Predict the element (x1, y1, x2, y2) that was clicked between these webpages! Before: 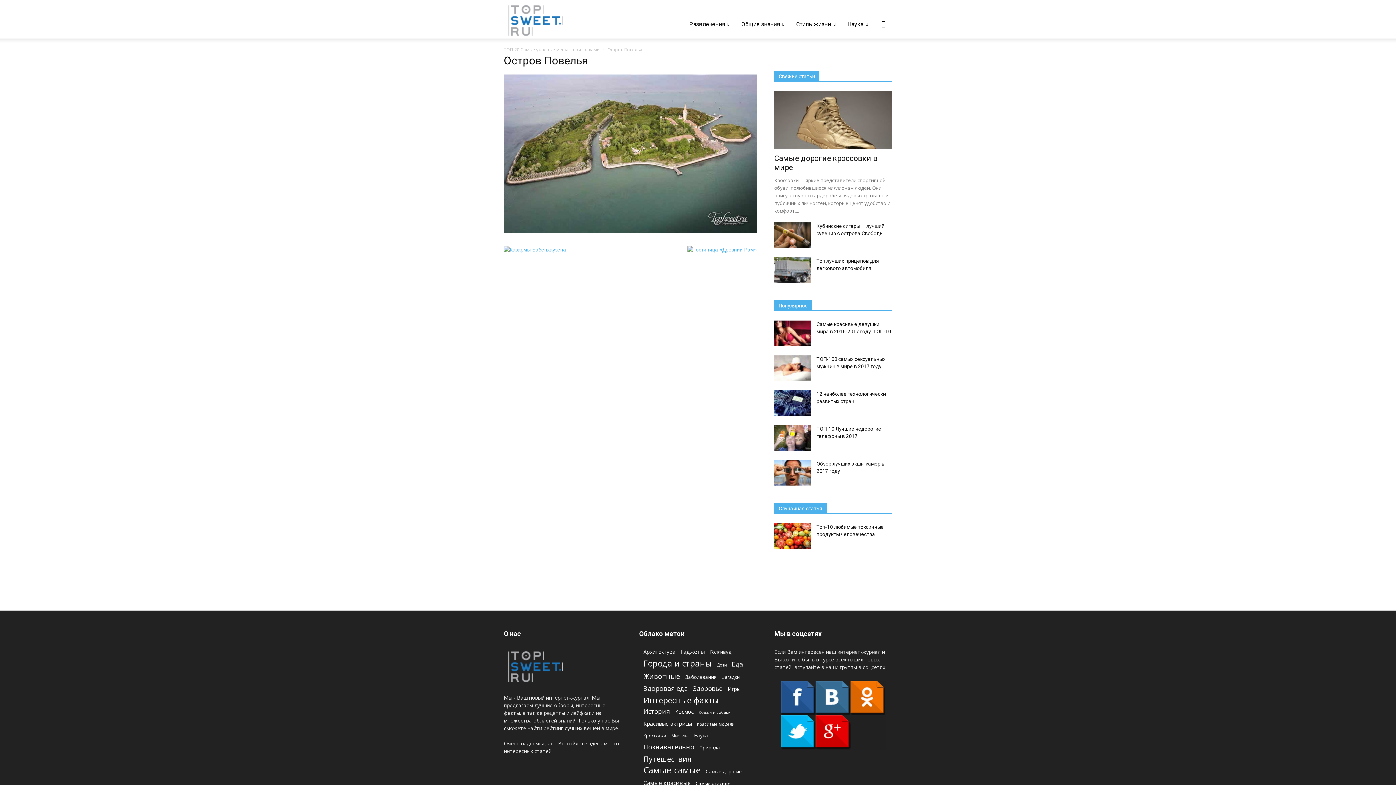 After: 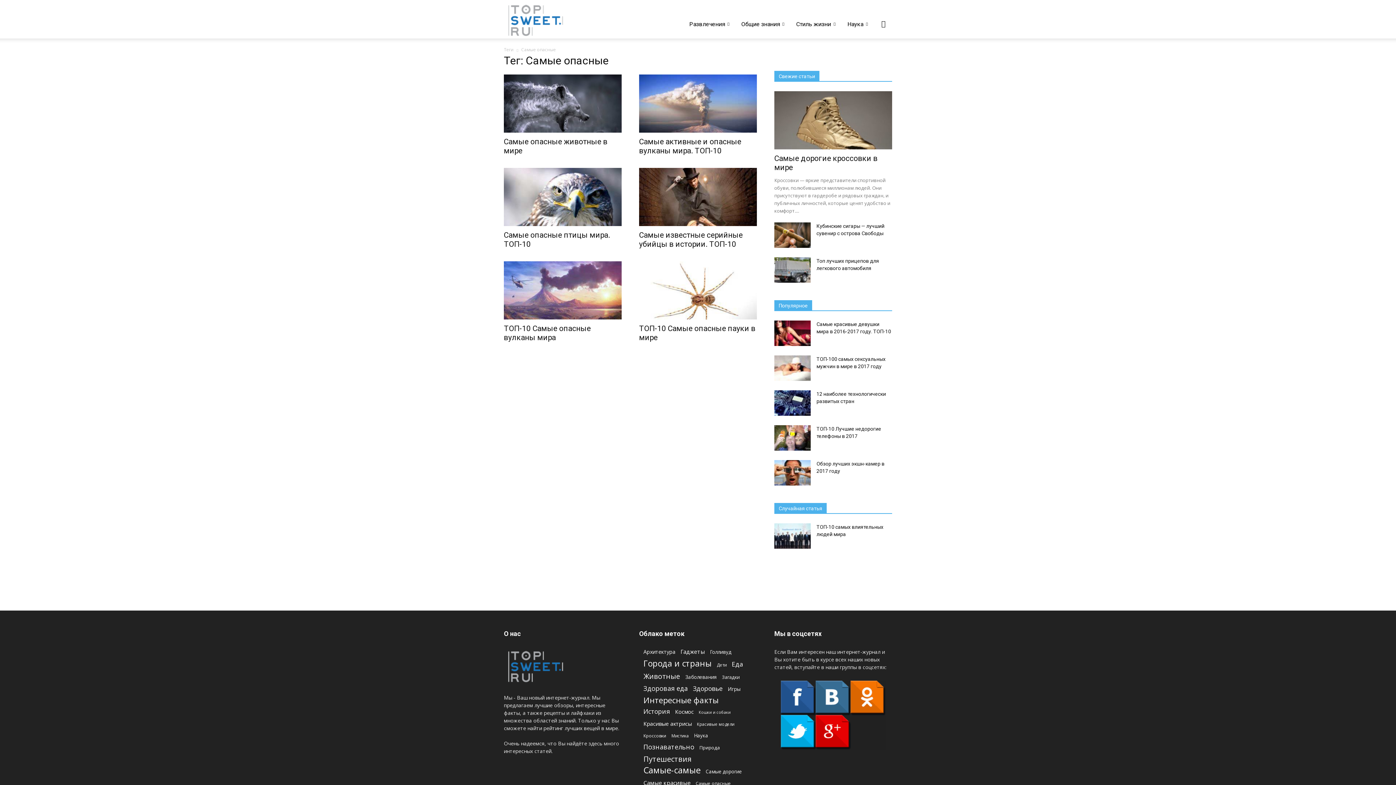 Action: label: Самые опасные (6 items) bbox: (696, 780, 731, 787)